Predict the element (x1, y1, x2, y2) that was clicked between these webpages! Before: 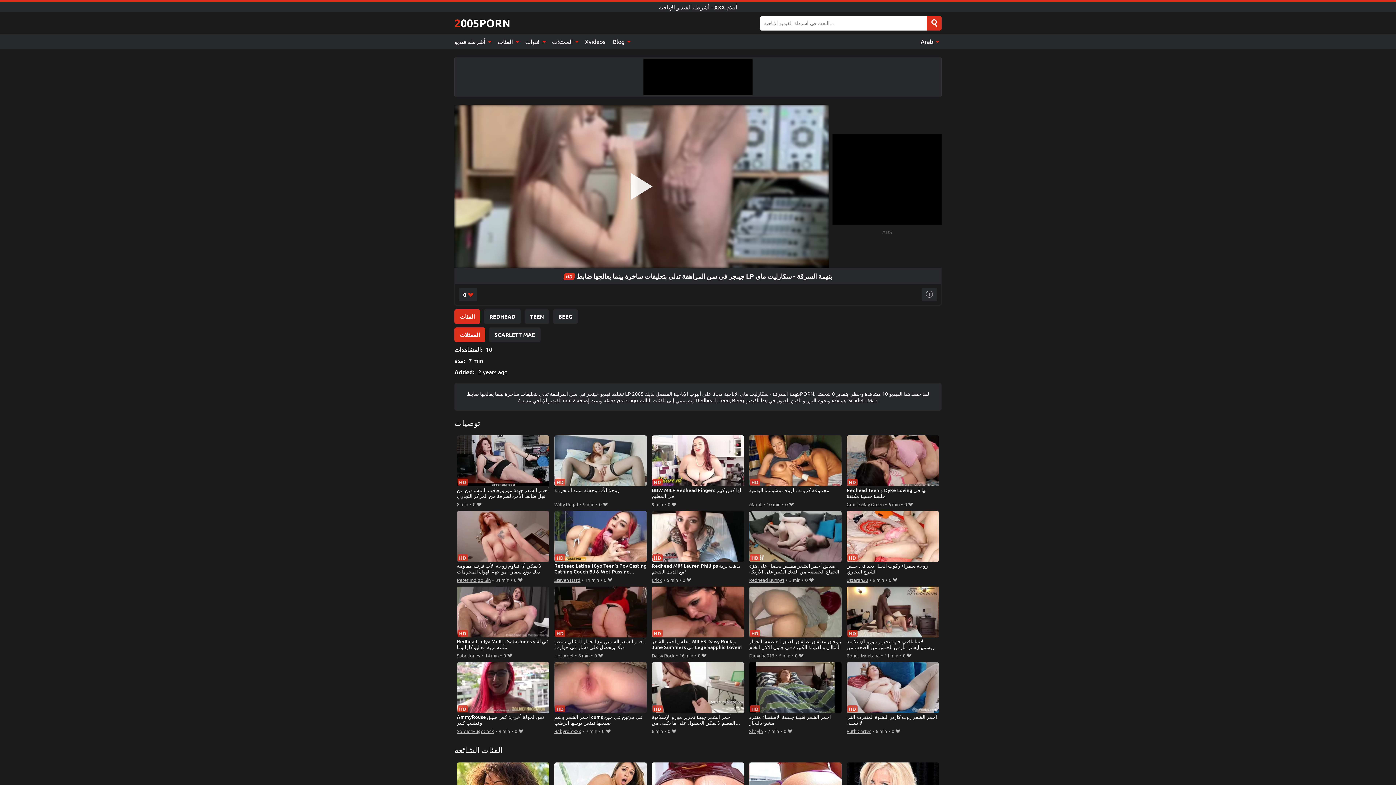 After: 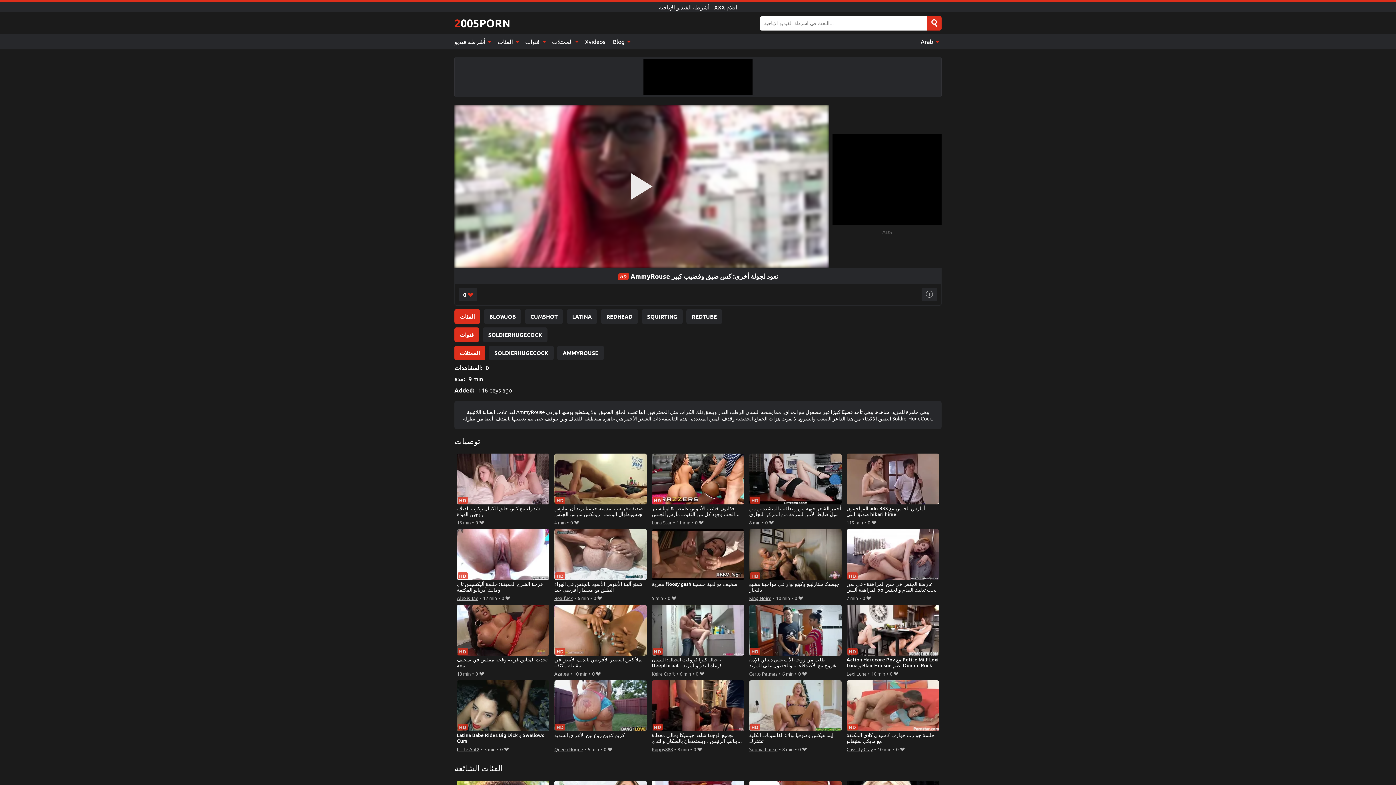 Action: bbox: (456, 662, 549, 726) label: AmmyRouse تعود لجولة أخرى: كس ضيق وقضيب كبير